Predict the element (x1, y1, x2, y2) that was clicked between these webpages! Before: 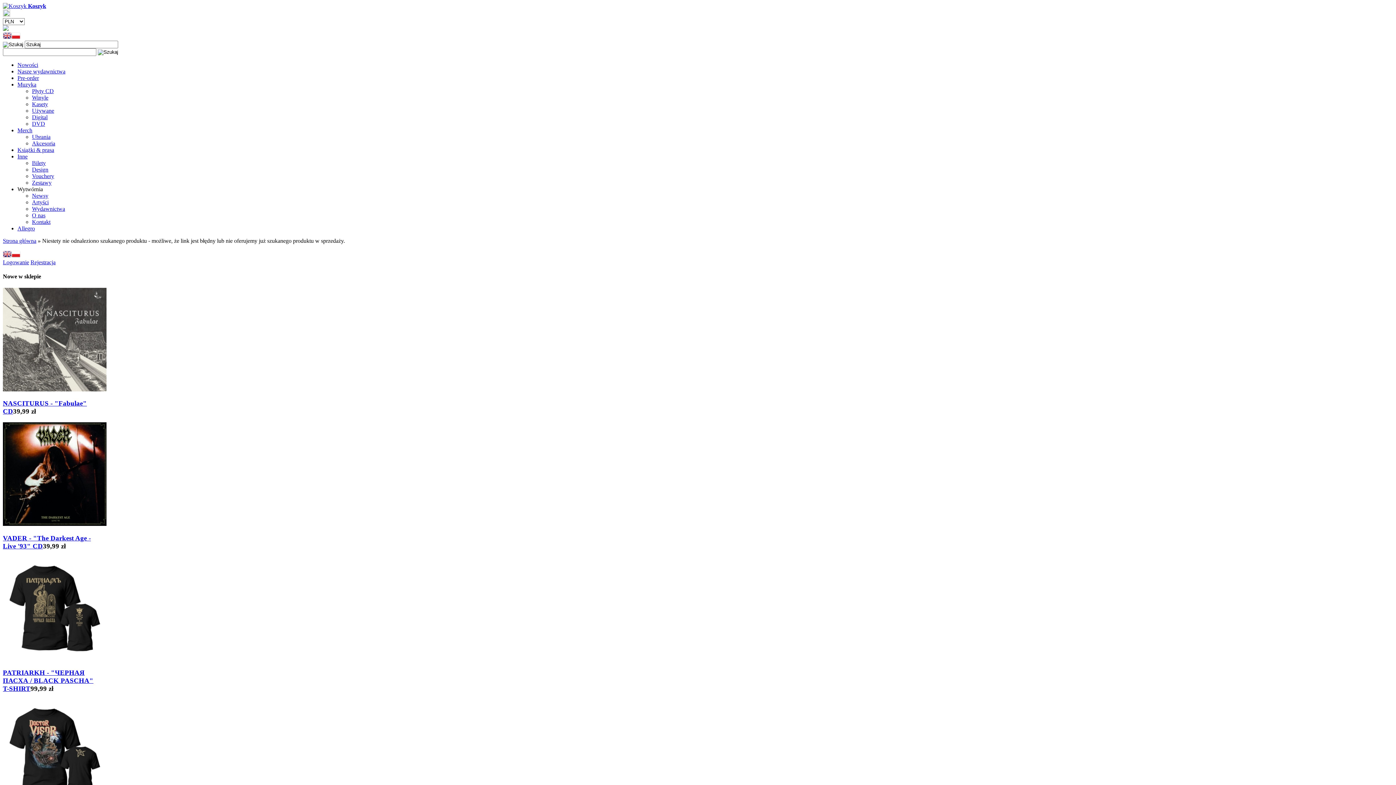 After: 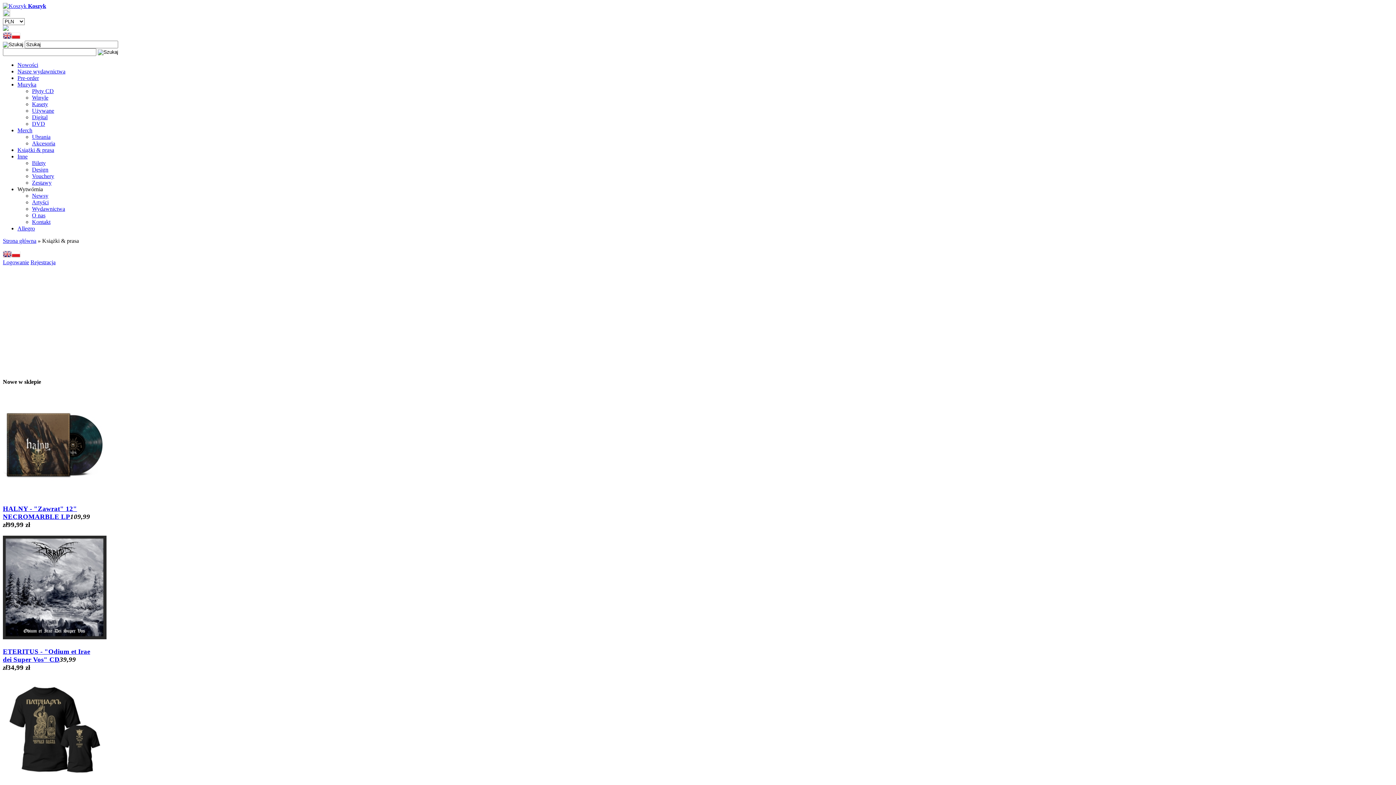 Action: bbox: (17, 146, 54, 153) label: Książki & prasa